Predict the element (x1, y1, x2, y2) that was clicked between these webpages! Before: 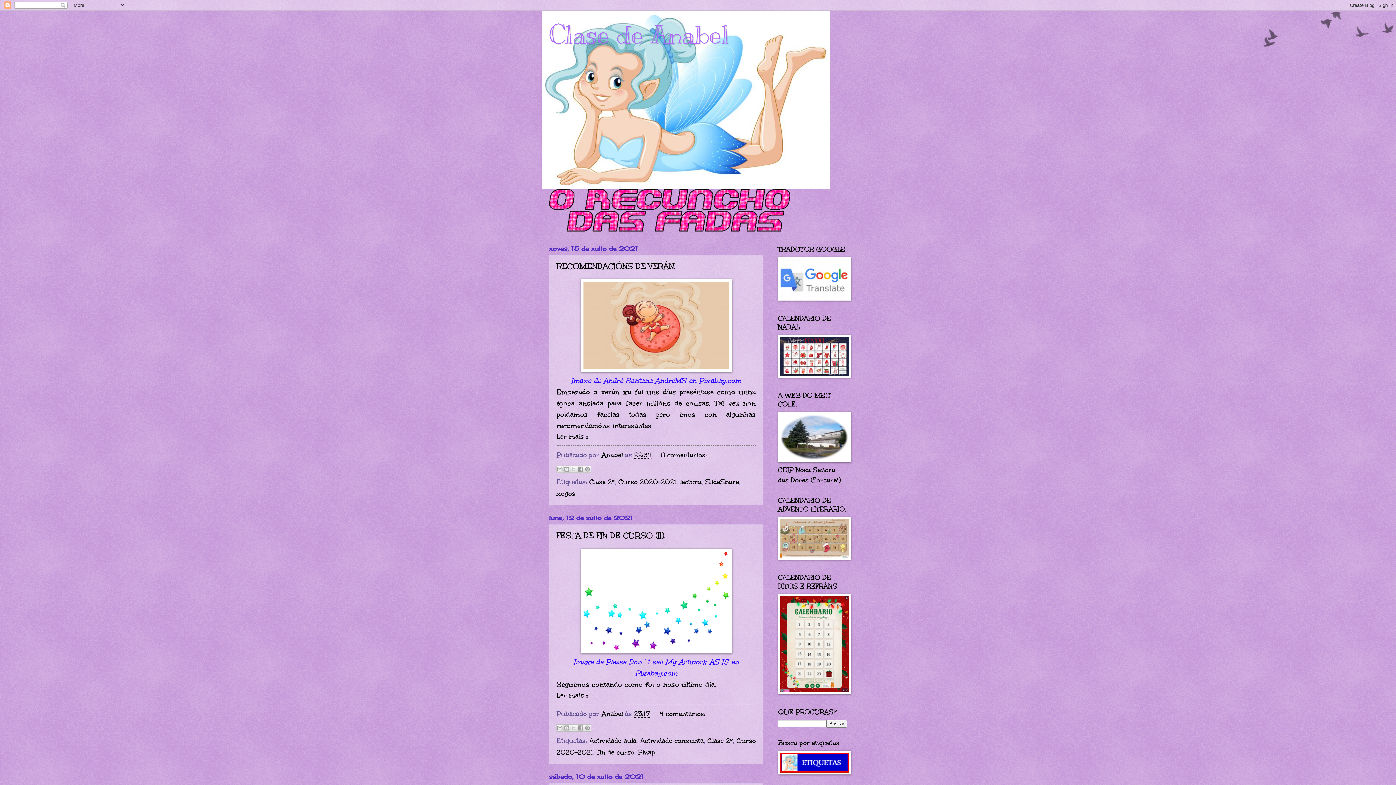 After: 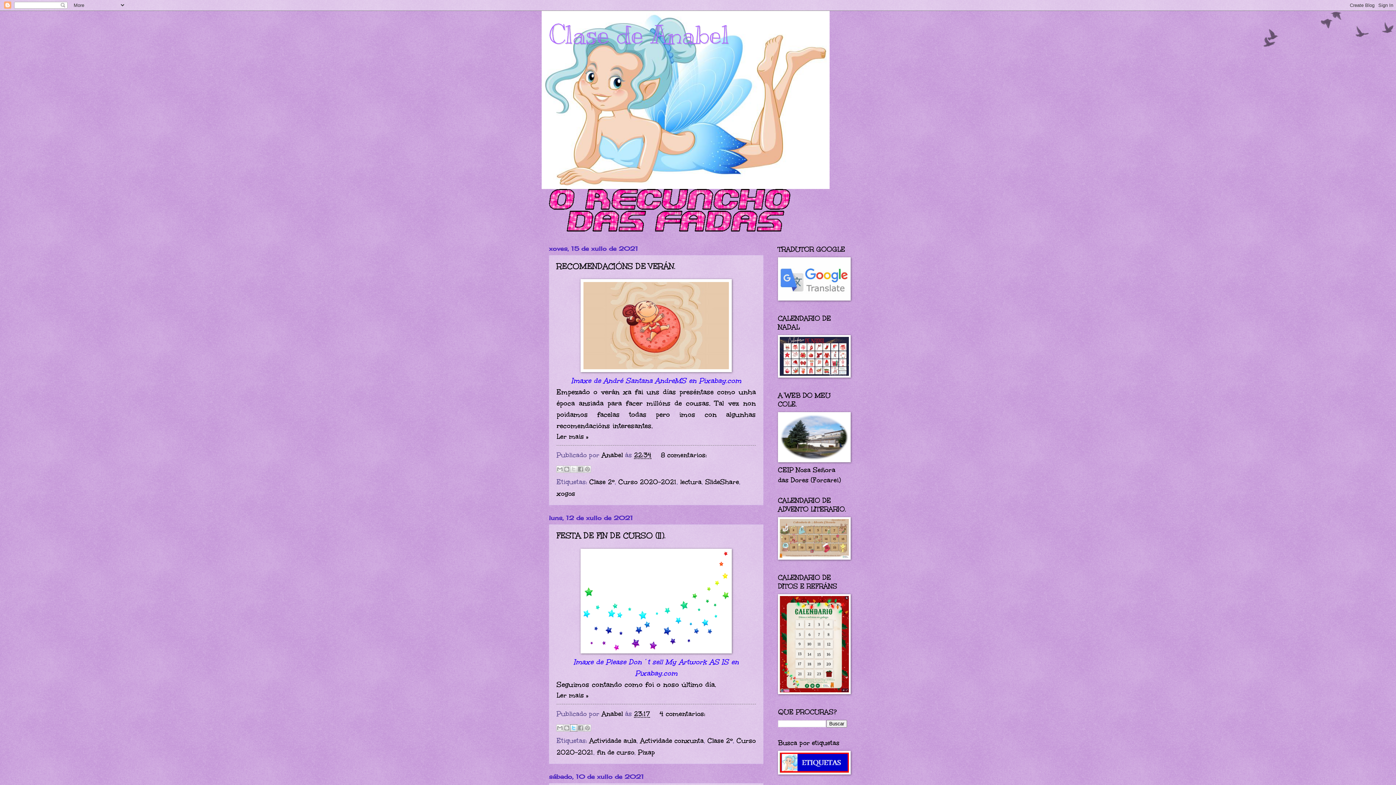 Action: bbox: (570, 724, 577, 731) label: Compartir en X